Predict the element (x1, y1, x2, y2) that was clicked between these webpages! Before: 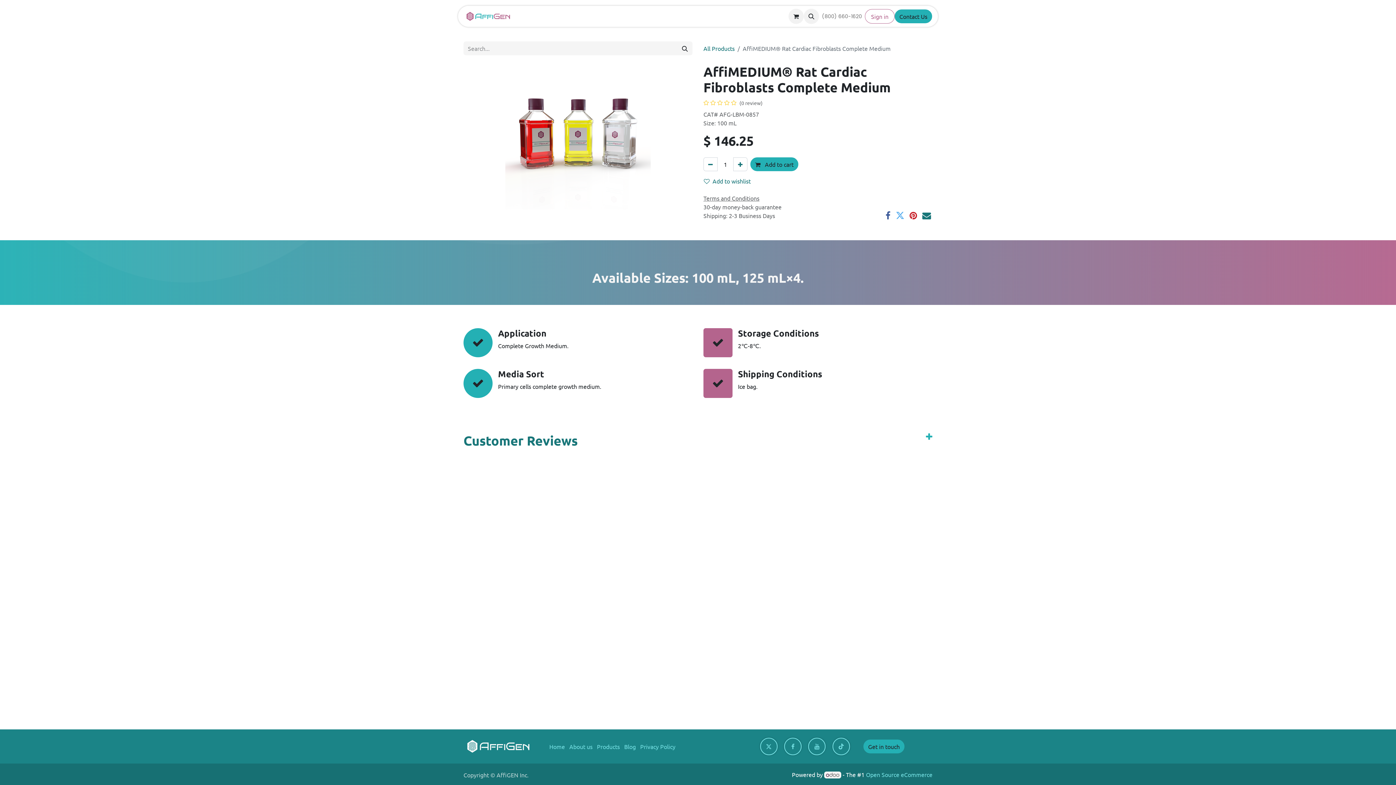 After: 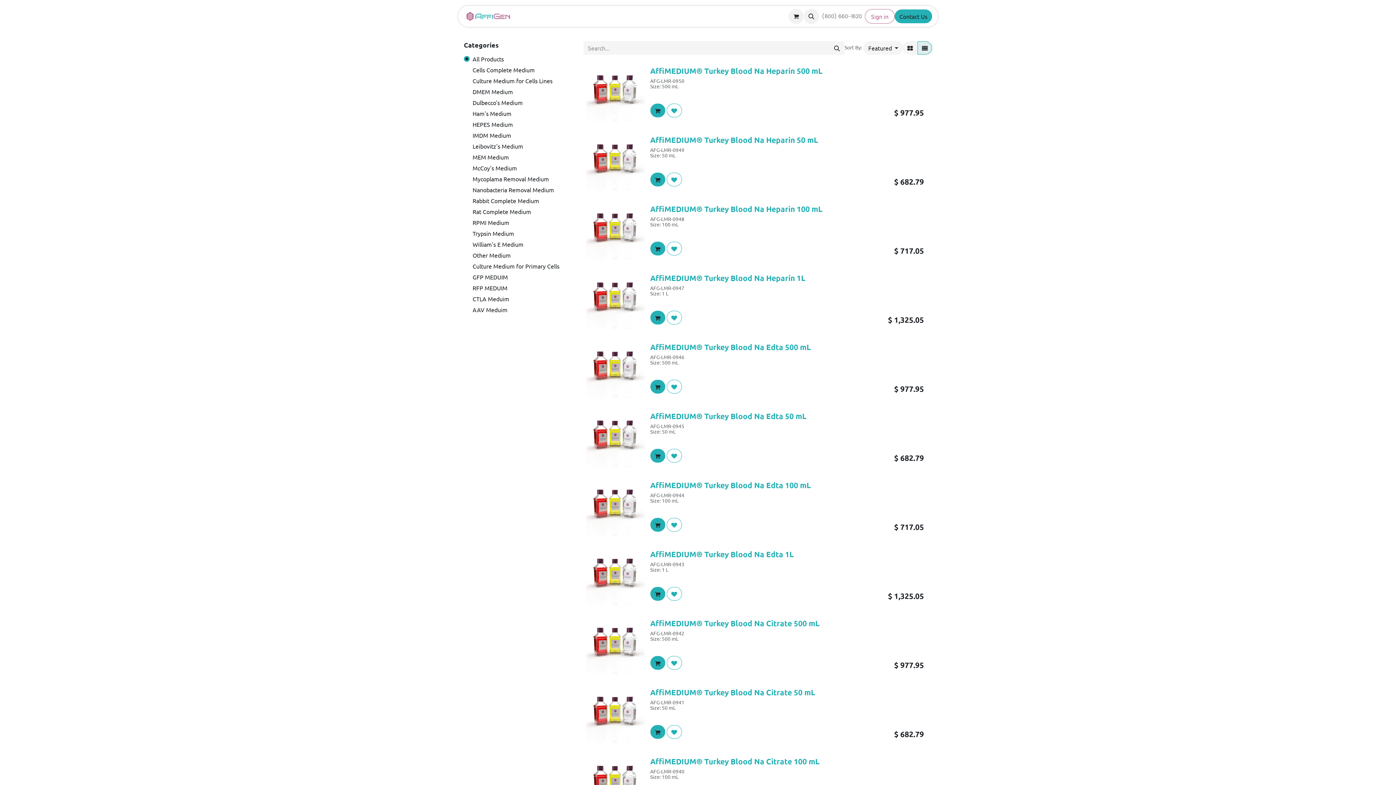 Action: bbox: (555, 9, 587, 23) label: Shop